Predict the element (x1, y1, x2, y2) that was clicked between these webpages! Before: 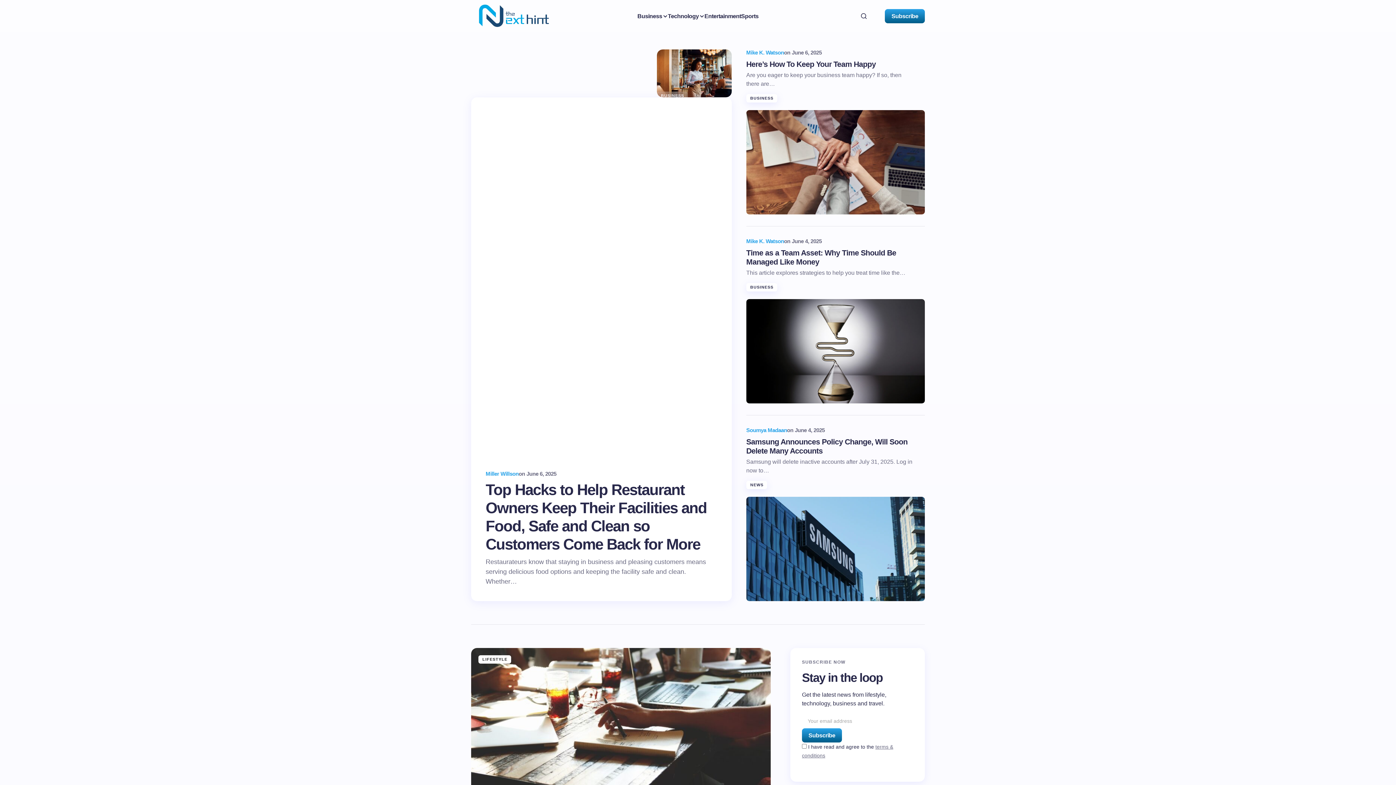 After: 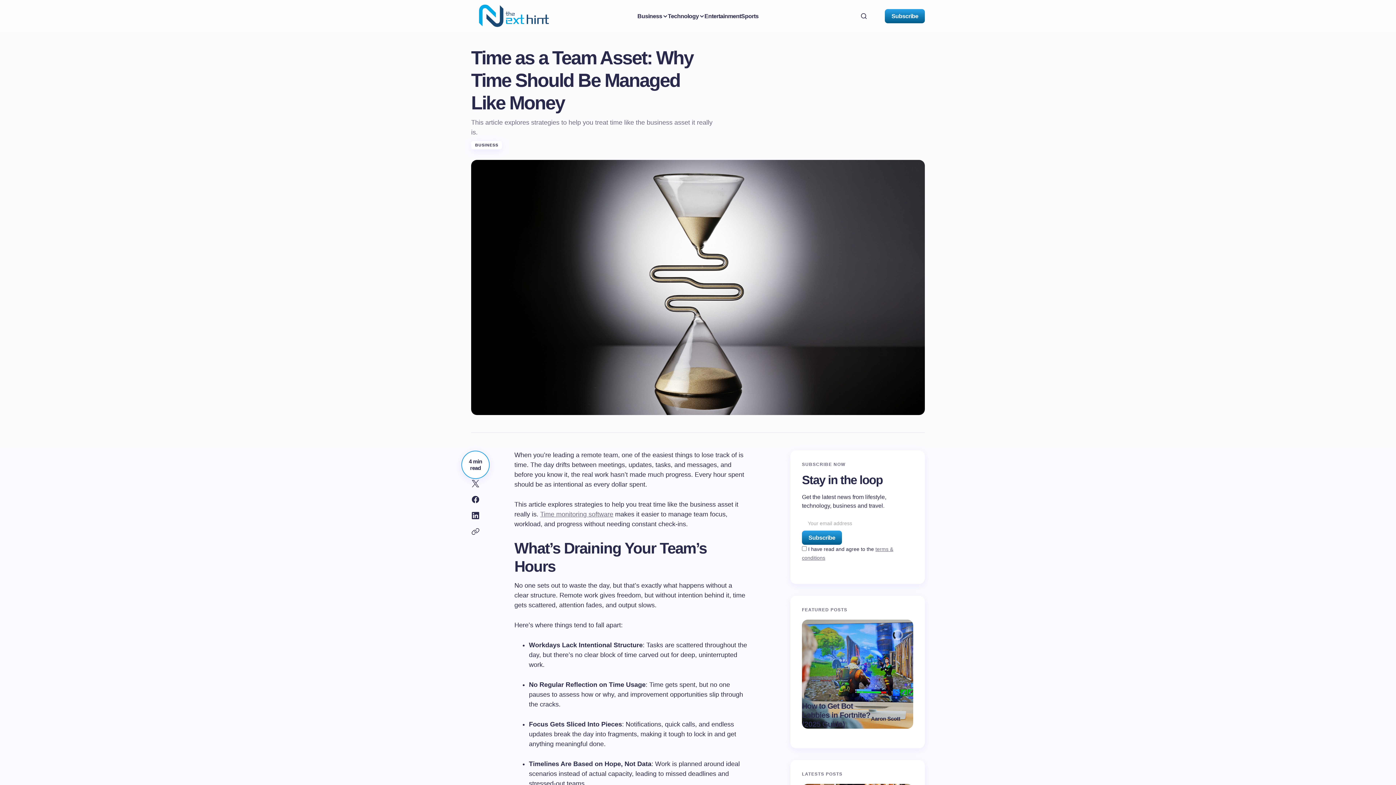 Action: bbox: (746, 299, 925, 403)